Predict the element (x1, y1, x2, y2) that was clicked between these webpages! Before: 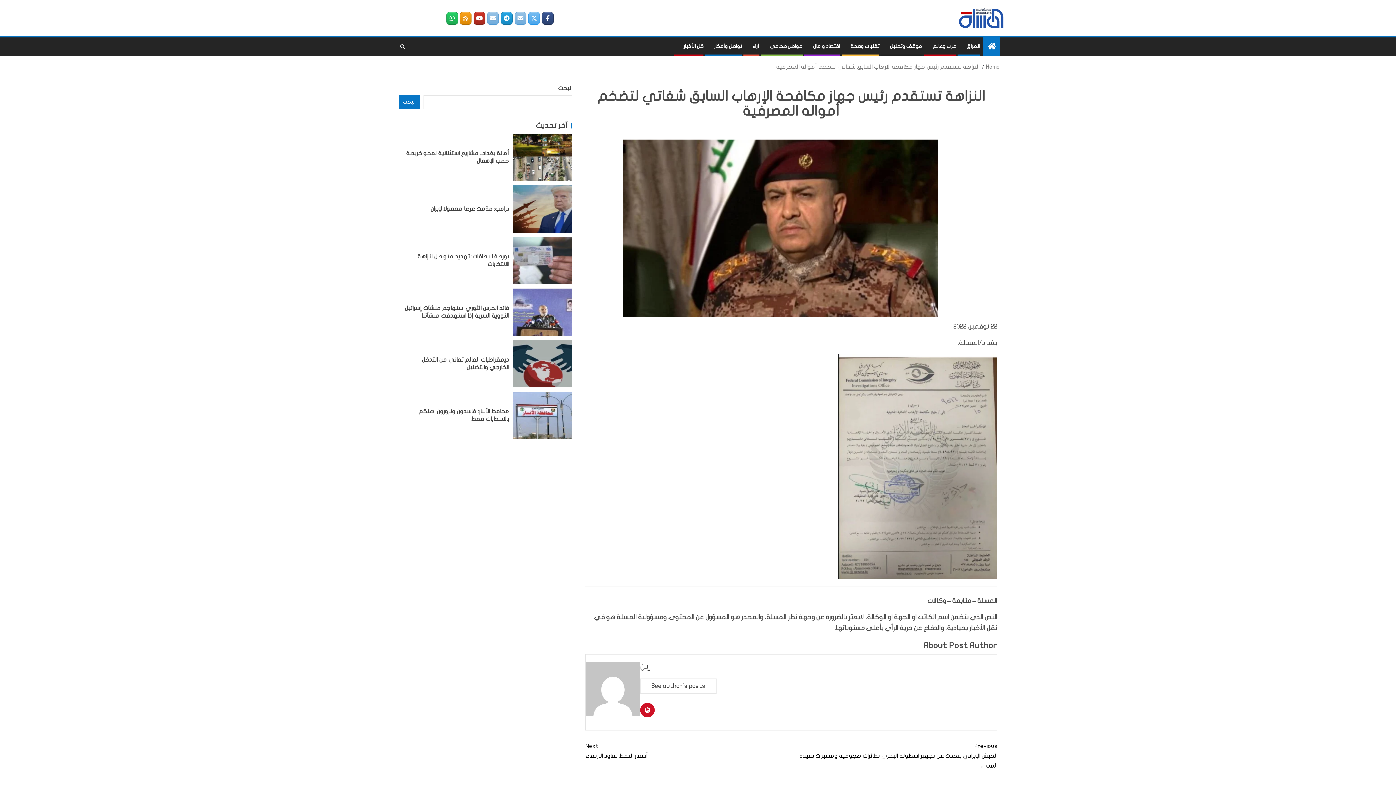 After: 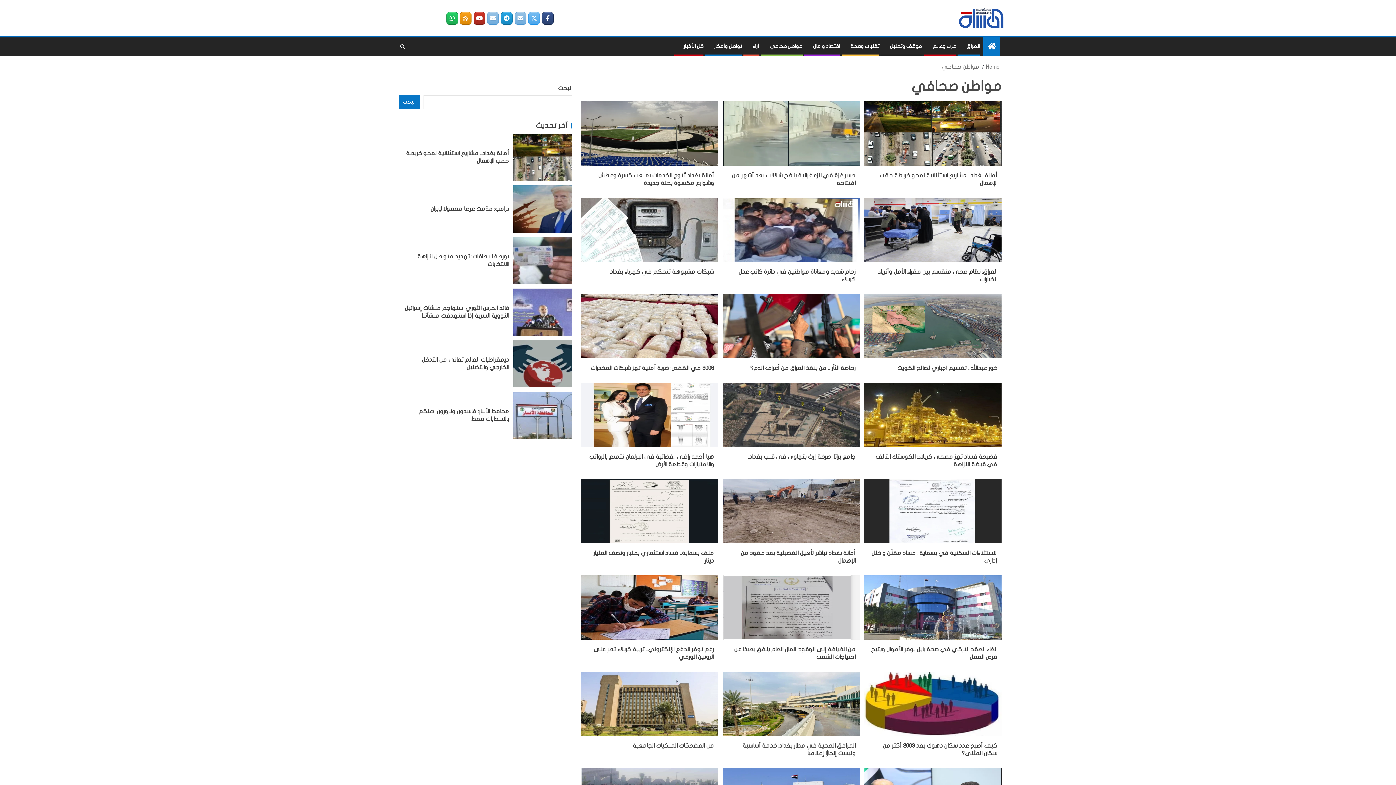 Action: label: مواطن صحافي bbox: (770, 43, 802, 49)